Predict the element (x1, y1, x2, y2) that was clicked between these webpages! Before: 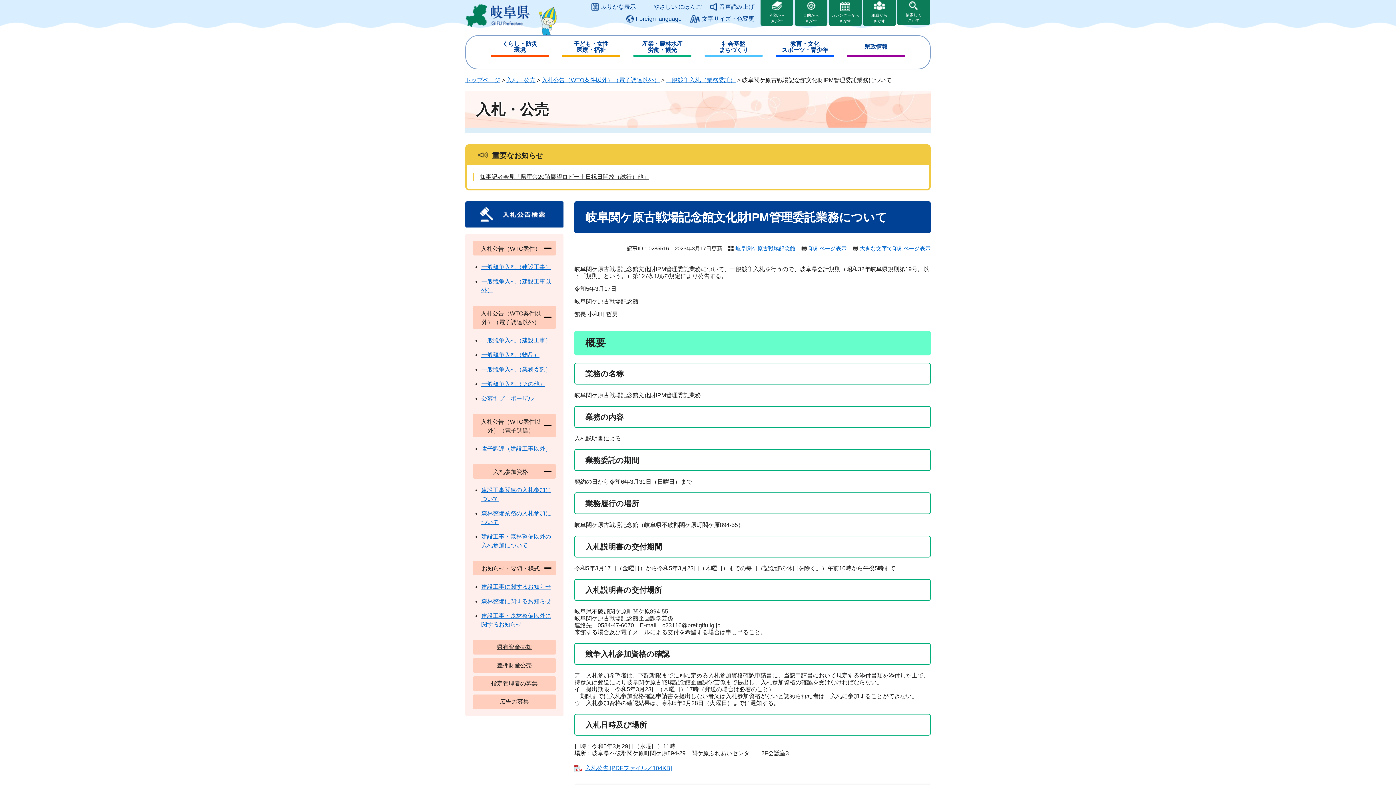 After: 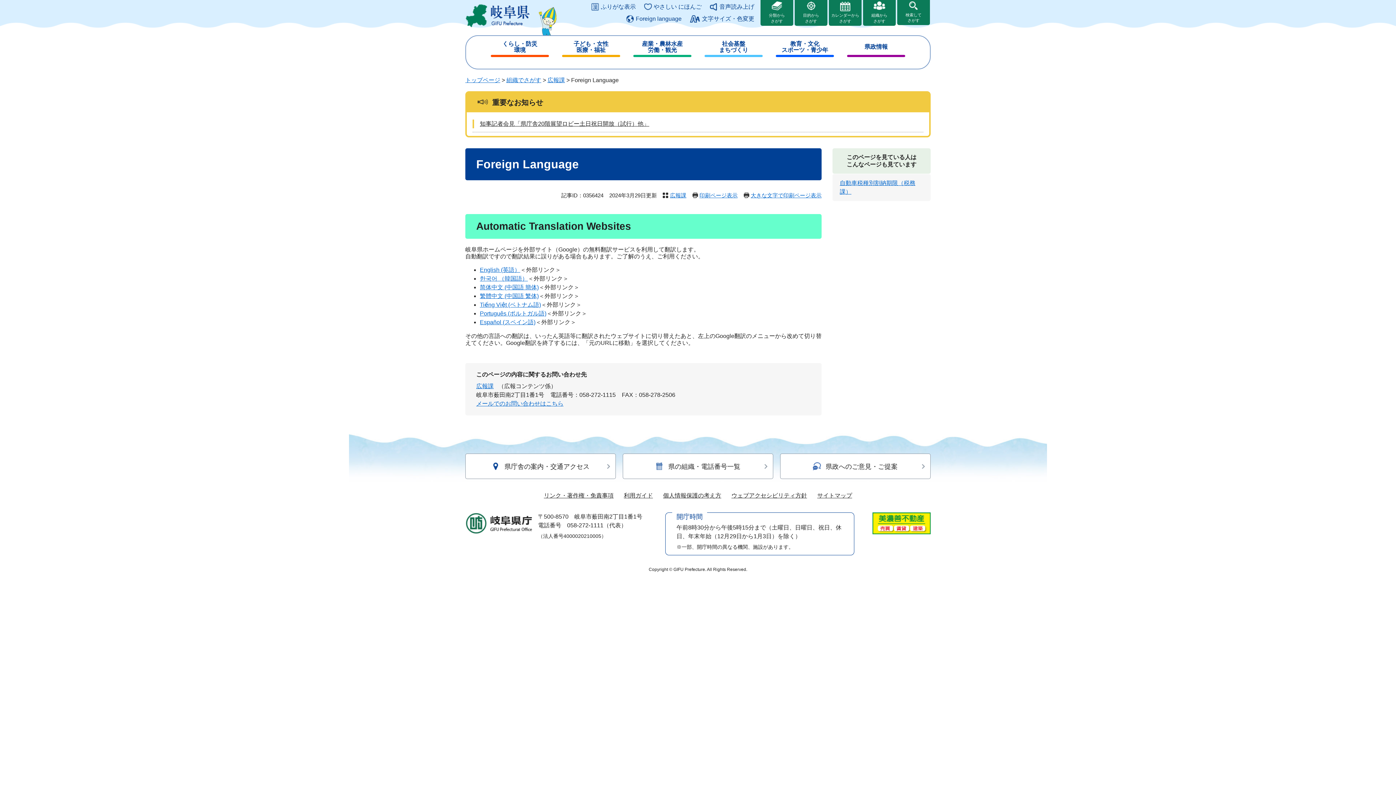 Action: label: Foreign language bbox: (626, 14, 682, 22)